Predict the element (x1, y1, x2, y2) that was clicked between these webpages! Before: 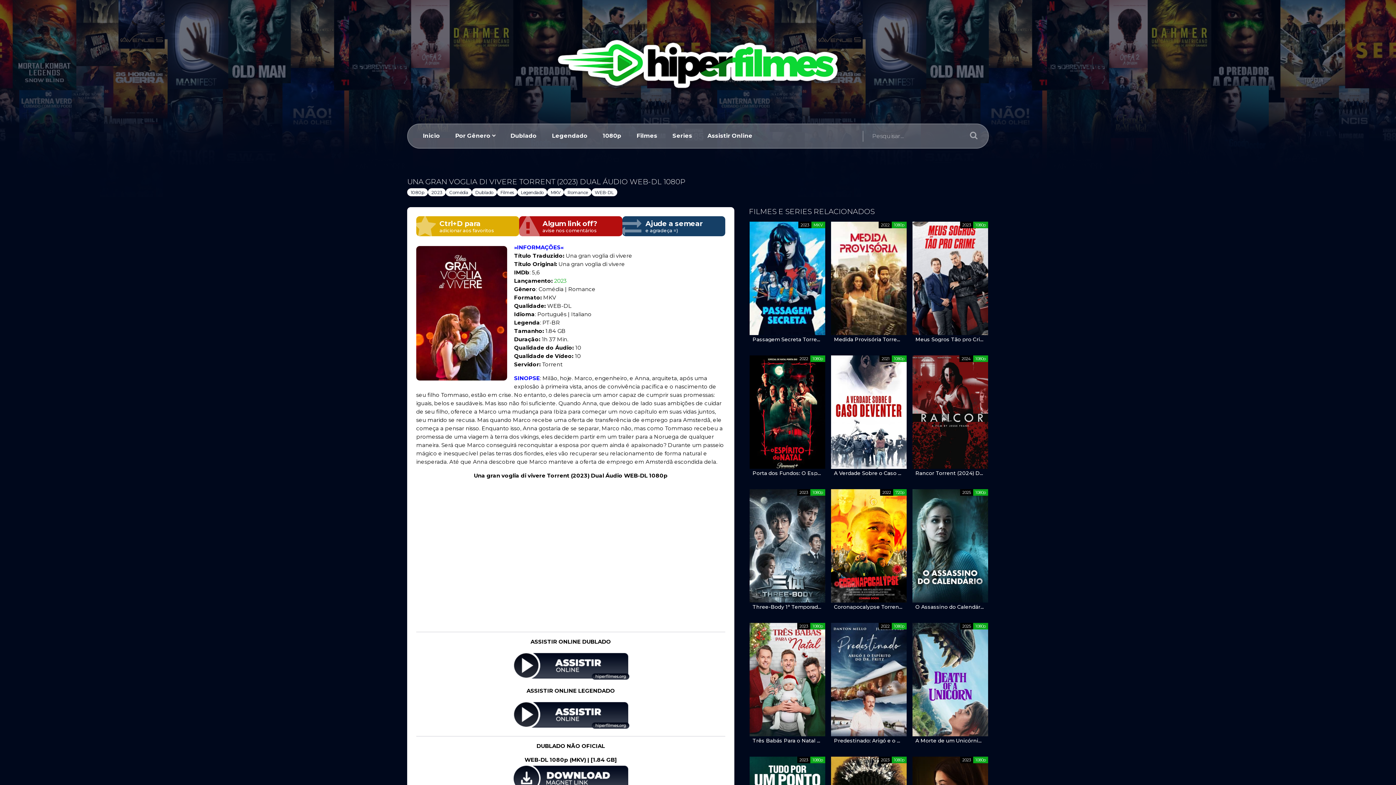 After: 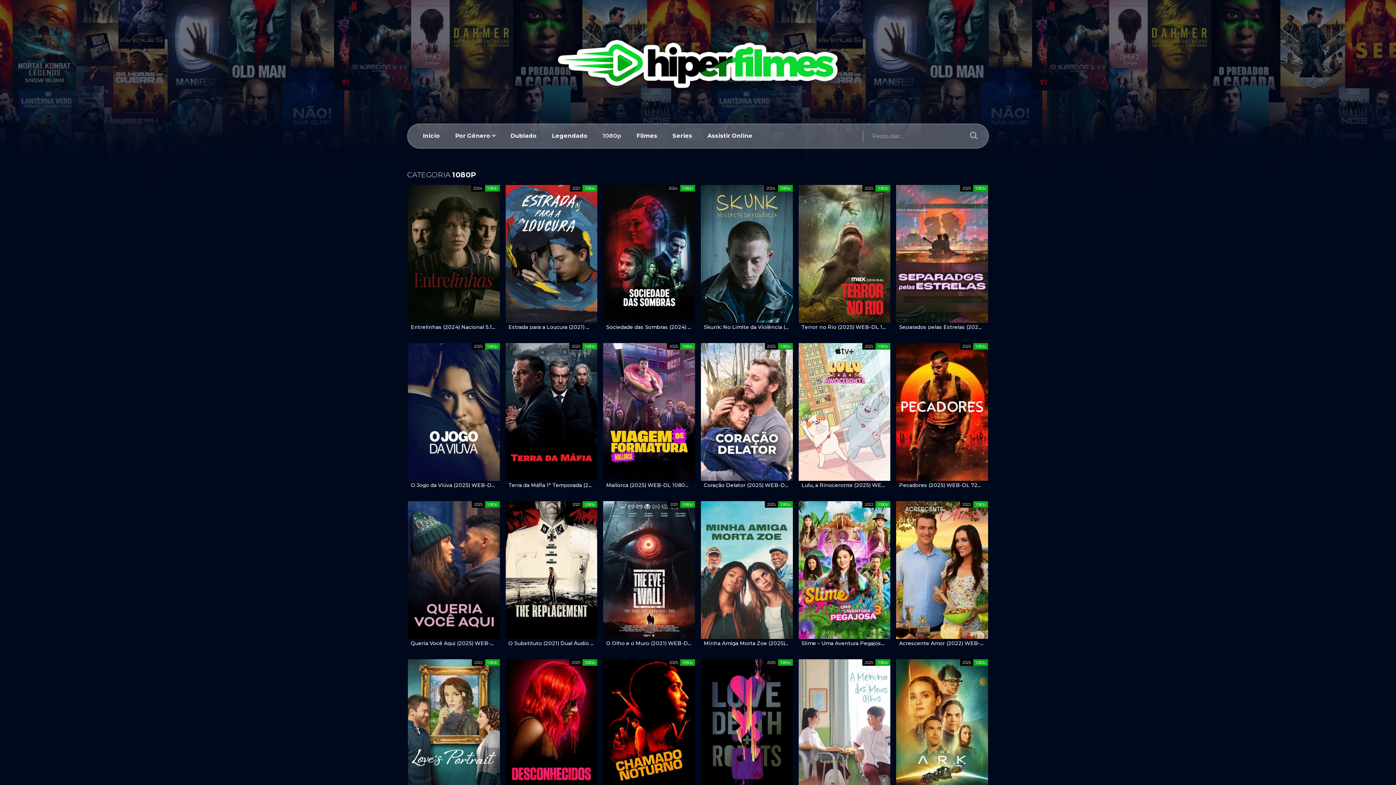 Action: bbox: (407, 188, 428, 196) label: 1080p